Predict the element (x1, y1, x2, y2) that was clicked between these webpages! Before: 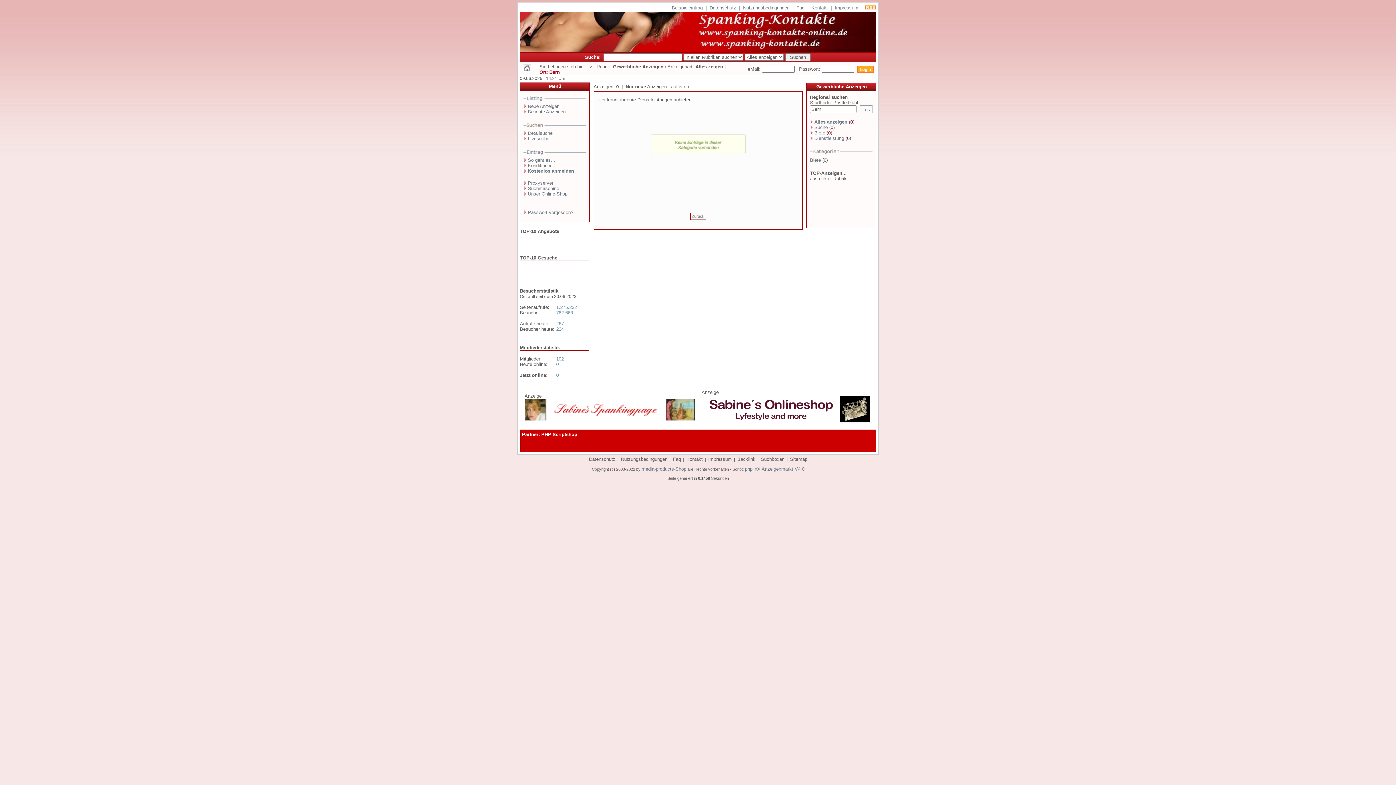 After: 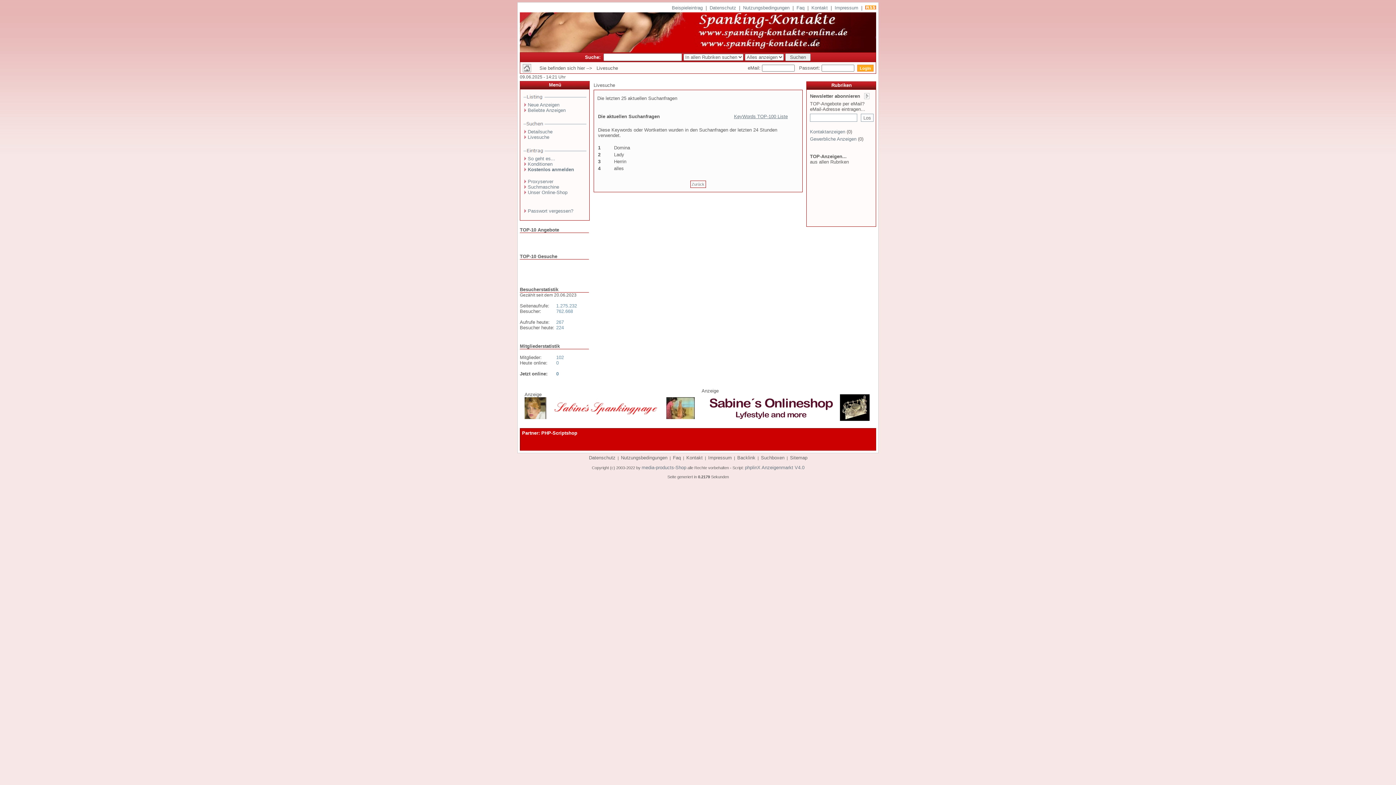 Action: label: Livesuche bbox: (528, 136, 549, 141)